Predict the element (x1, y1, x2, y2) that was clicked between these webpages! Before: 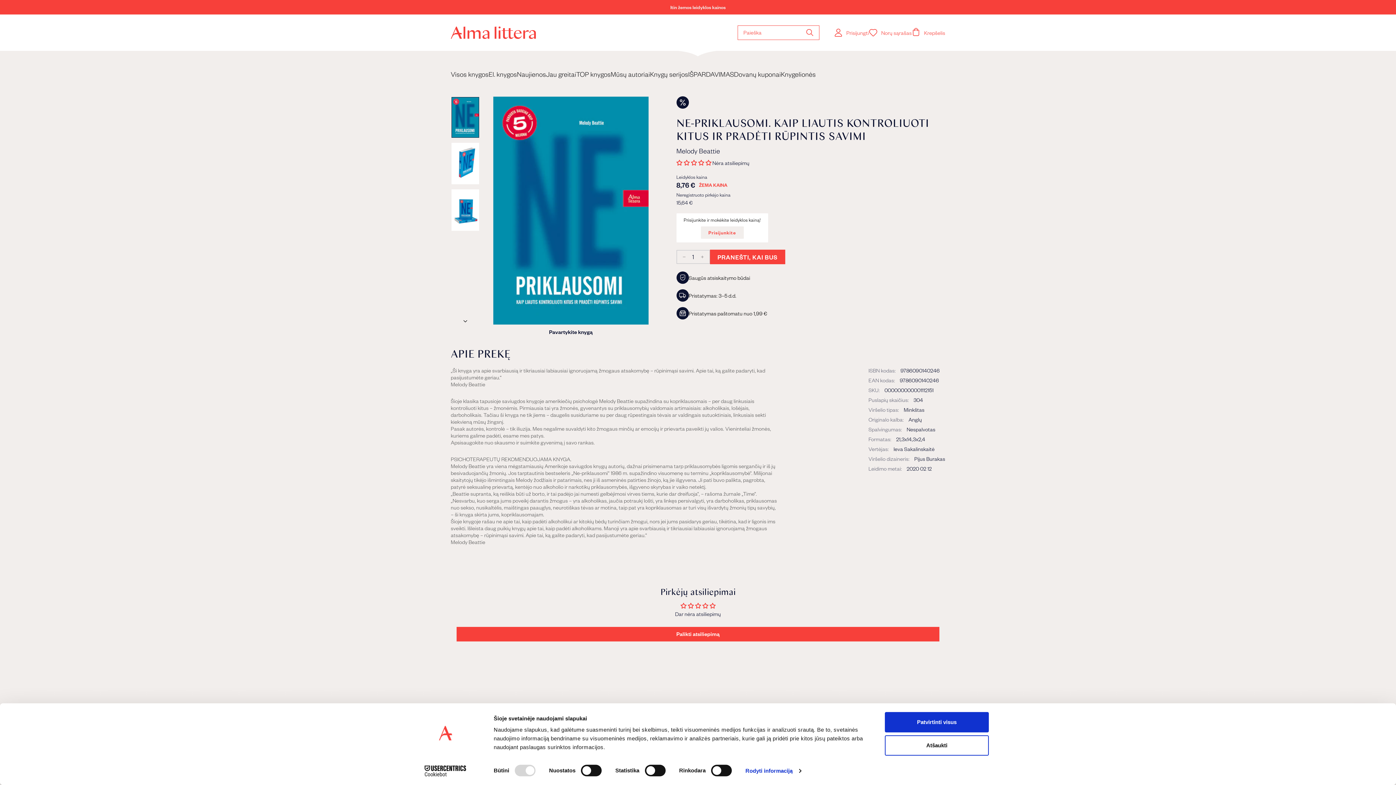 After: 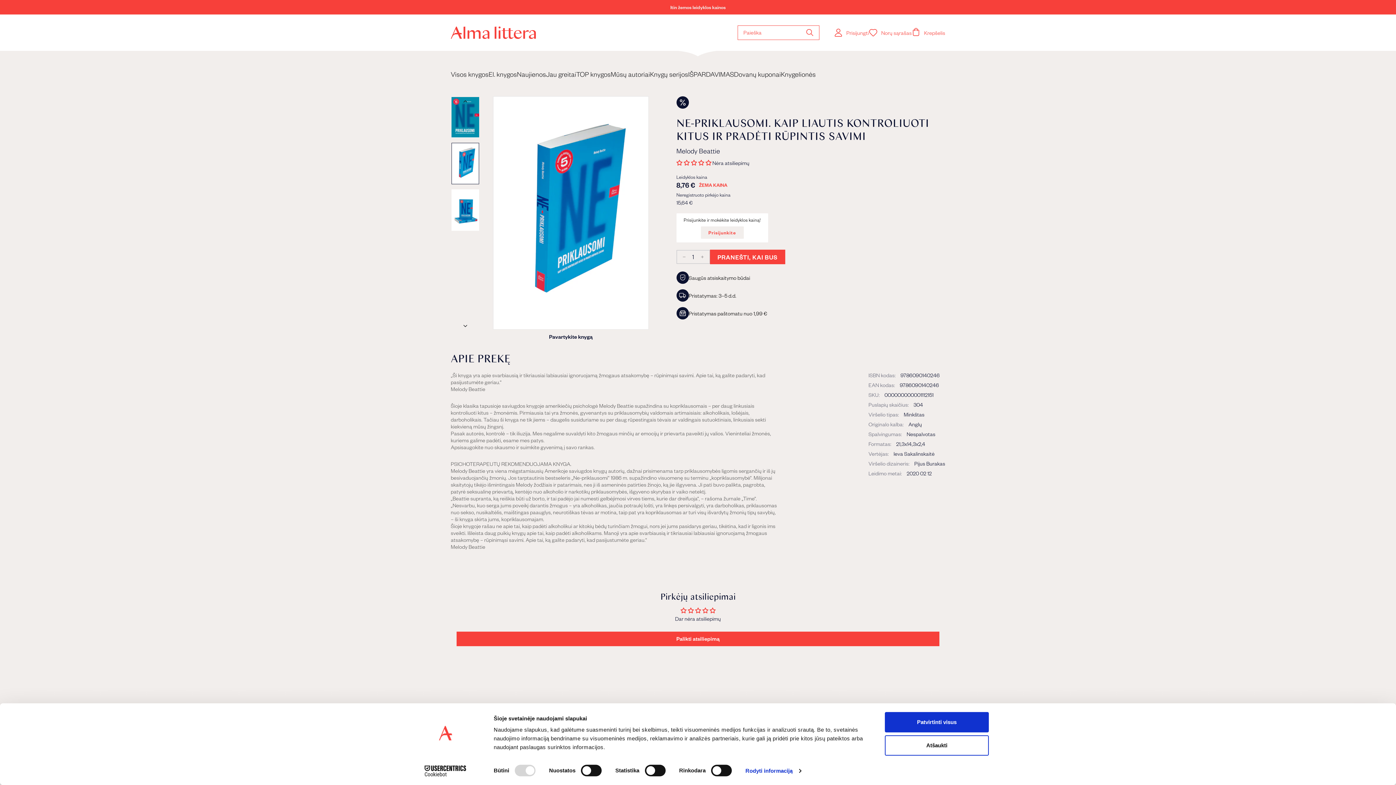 Action: bbox: (451, 142, 479, 184)